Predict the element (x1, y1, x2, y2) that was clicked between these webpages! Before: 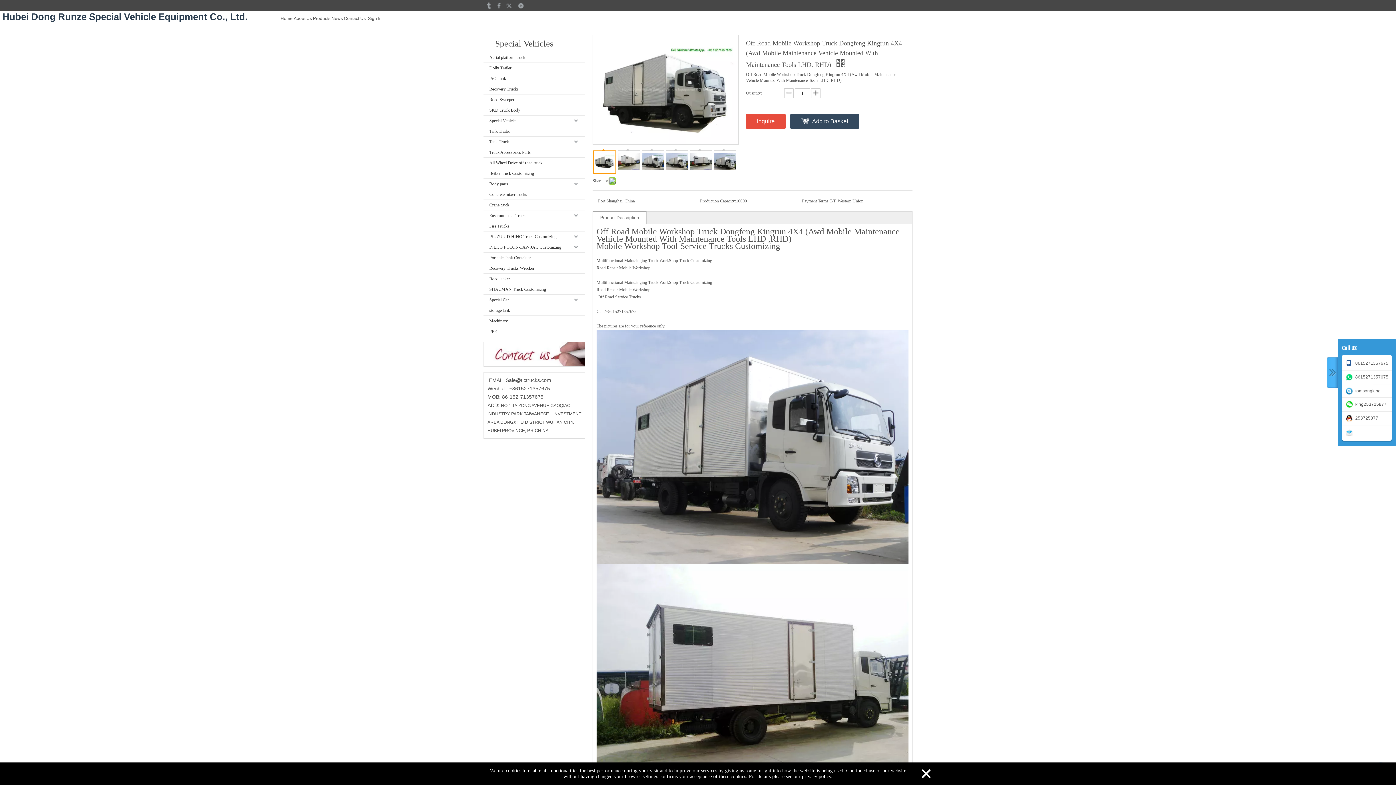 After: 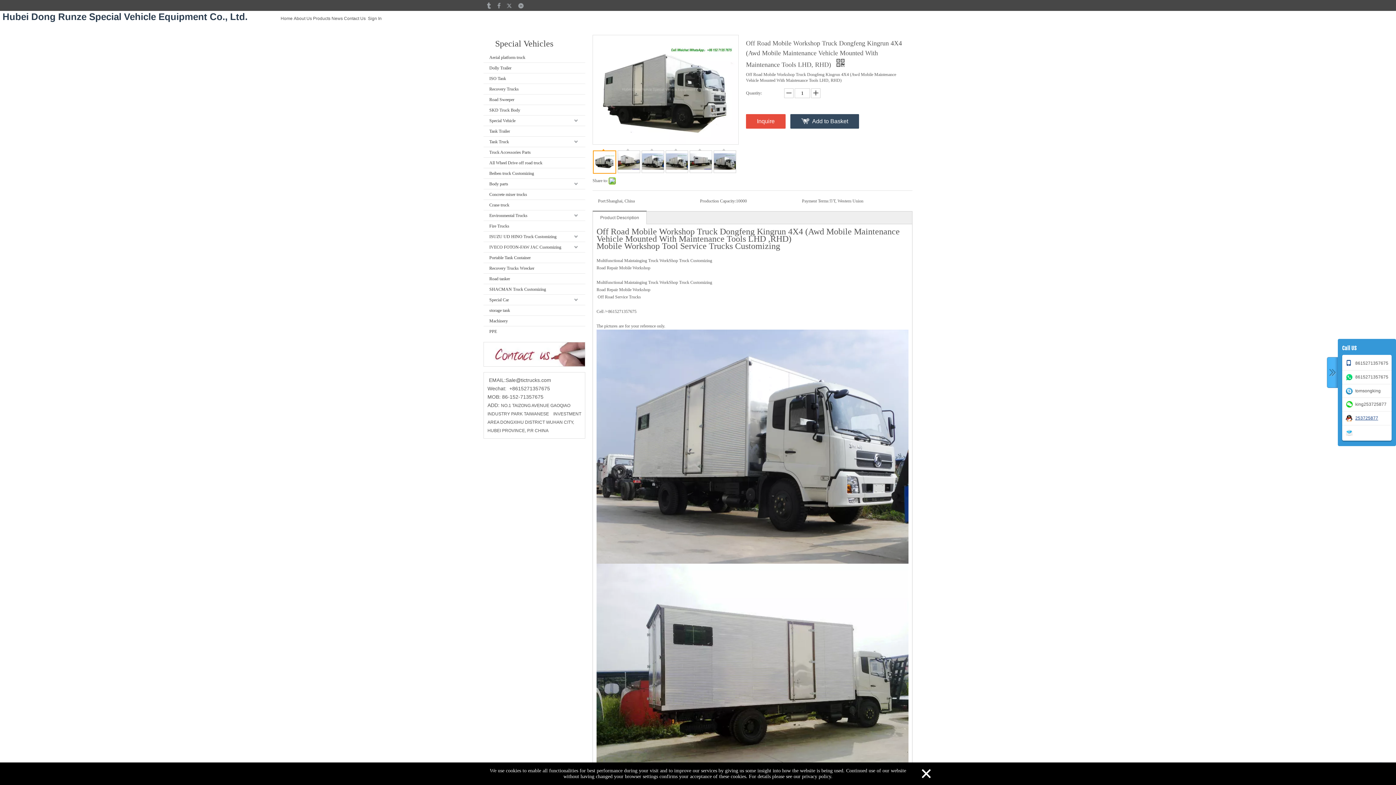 Action: label: 253725877 bbox: (1346, 415, 1378, 421)